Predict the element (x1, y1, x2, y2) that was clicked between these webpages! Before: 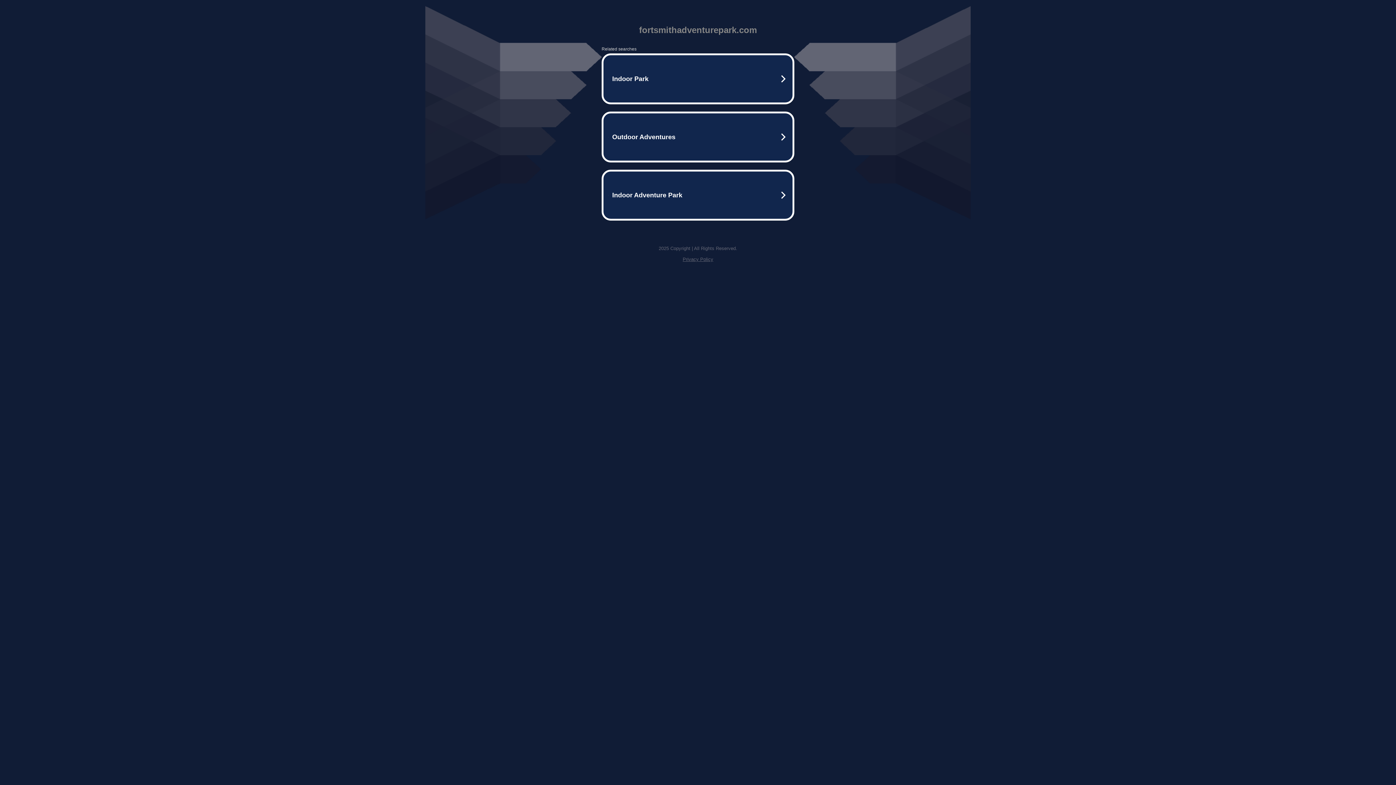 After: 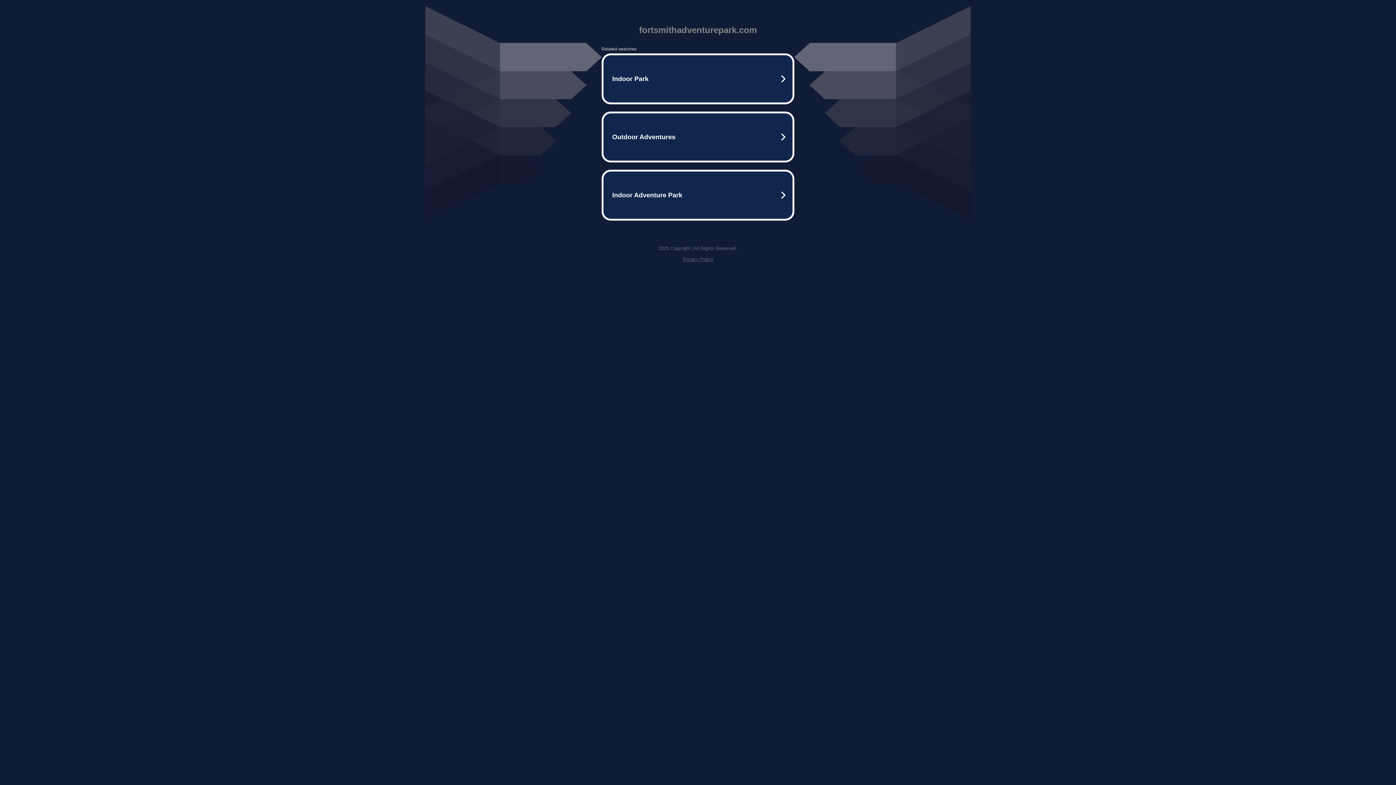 Action: bbox: (682, 256, 713, 262) label: Privacy Policy